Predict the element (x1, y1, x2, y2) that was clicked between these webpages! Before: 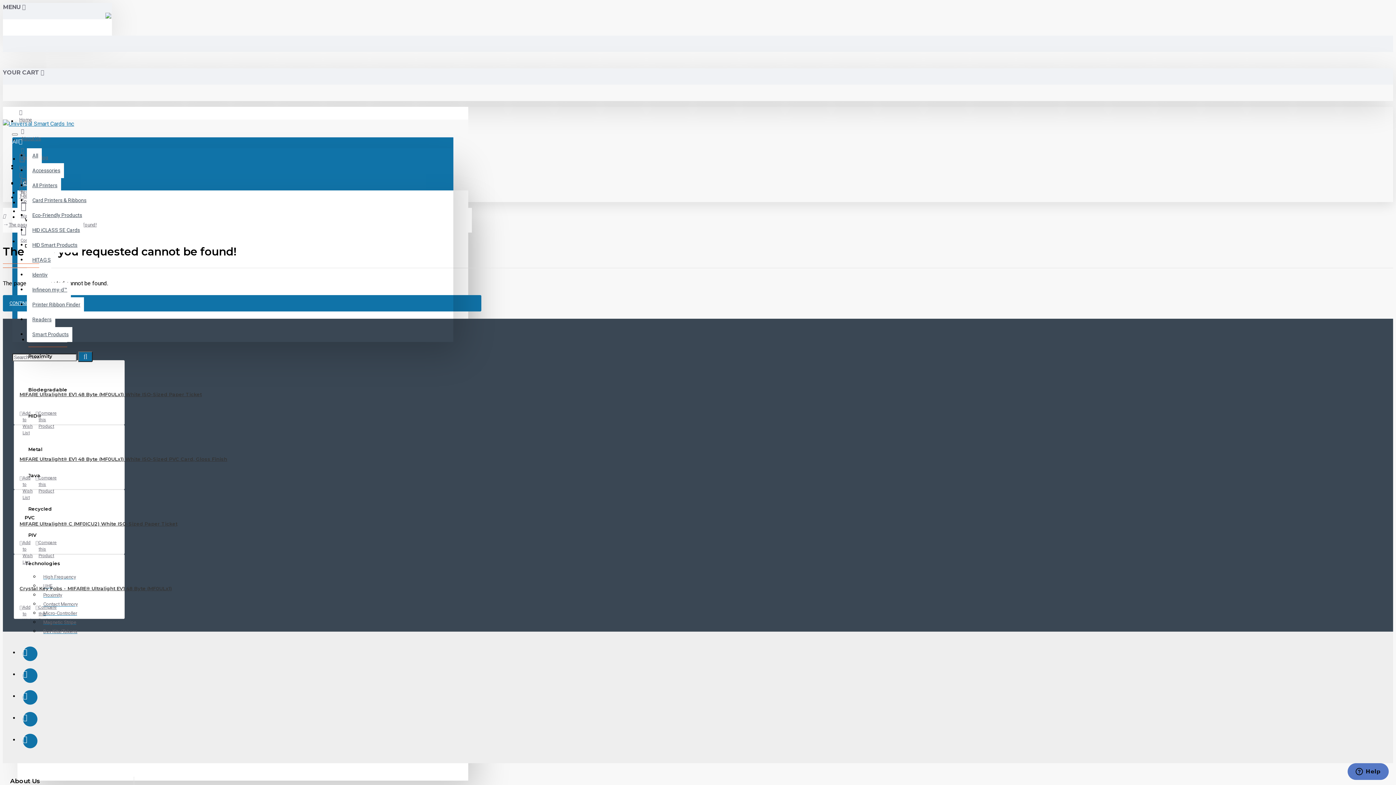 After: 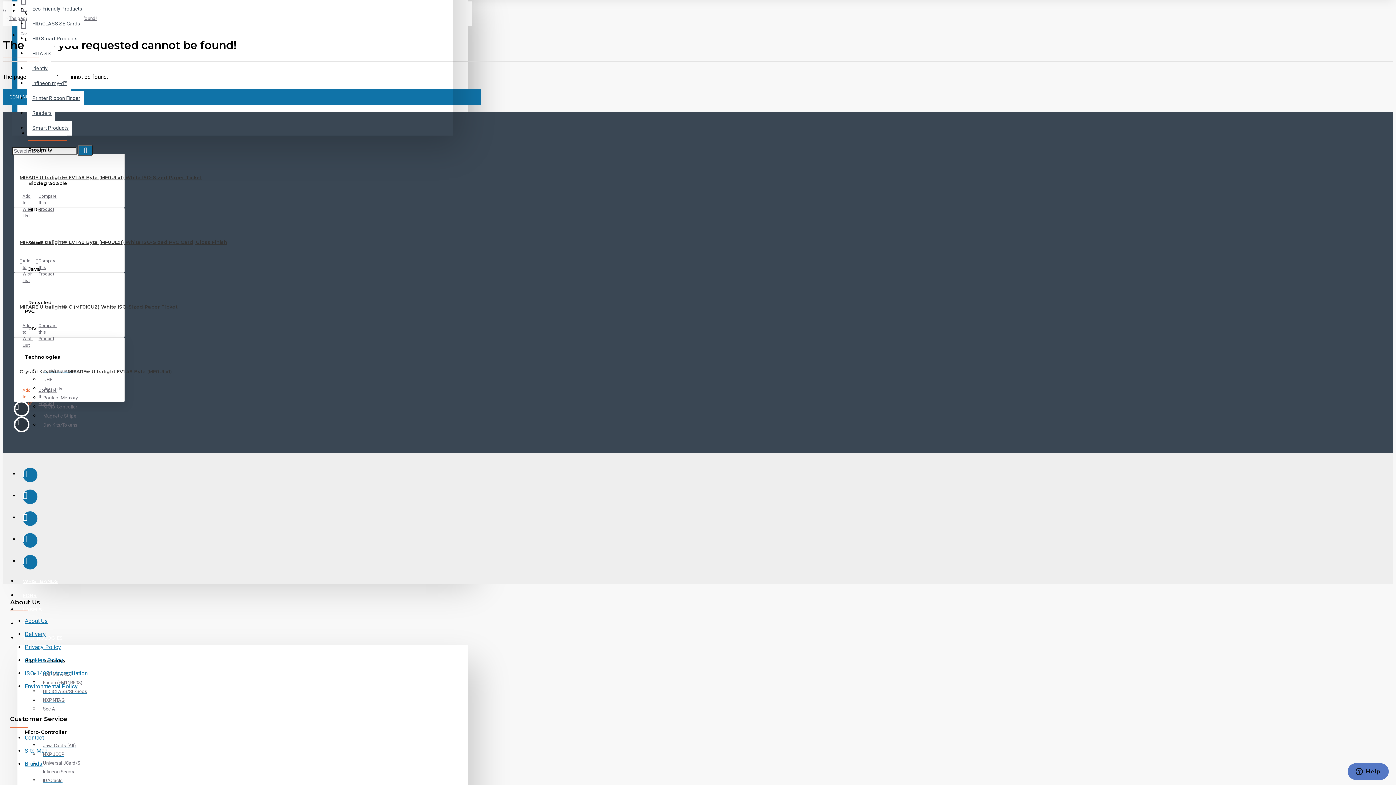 Action: label: Add to Wish List bbox: (18, 603, 31, 616)